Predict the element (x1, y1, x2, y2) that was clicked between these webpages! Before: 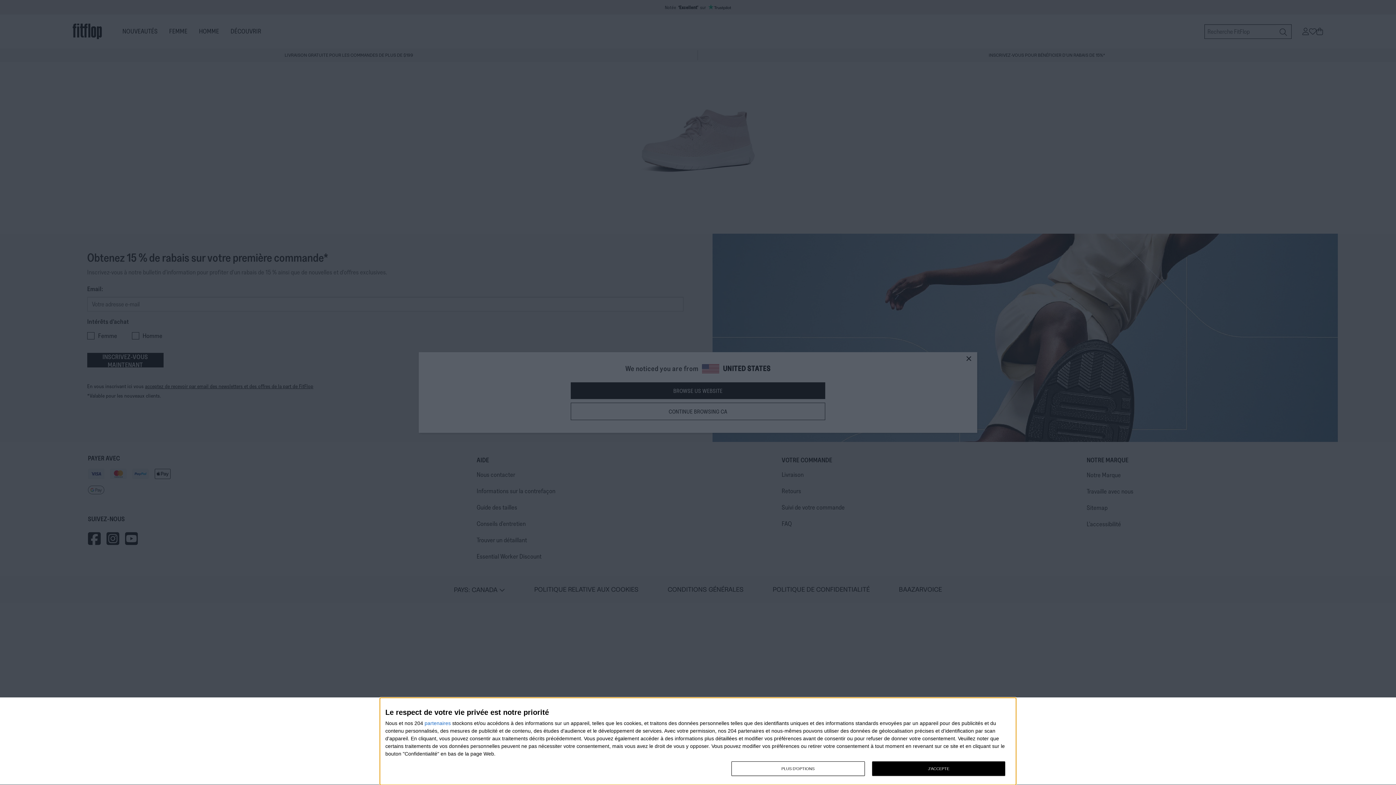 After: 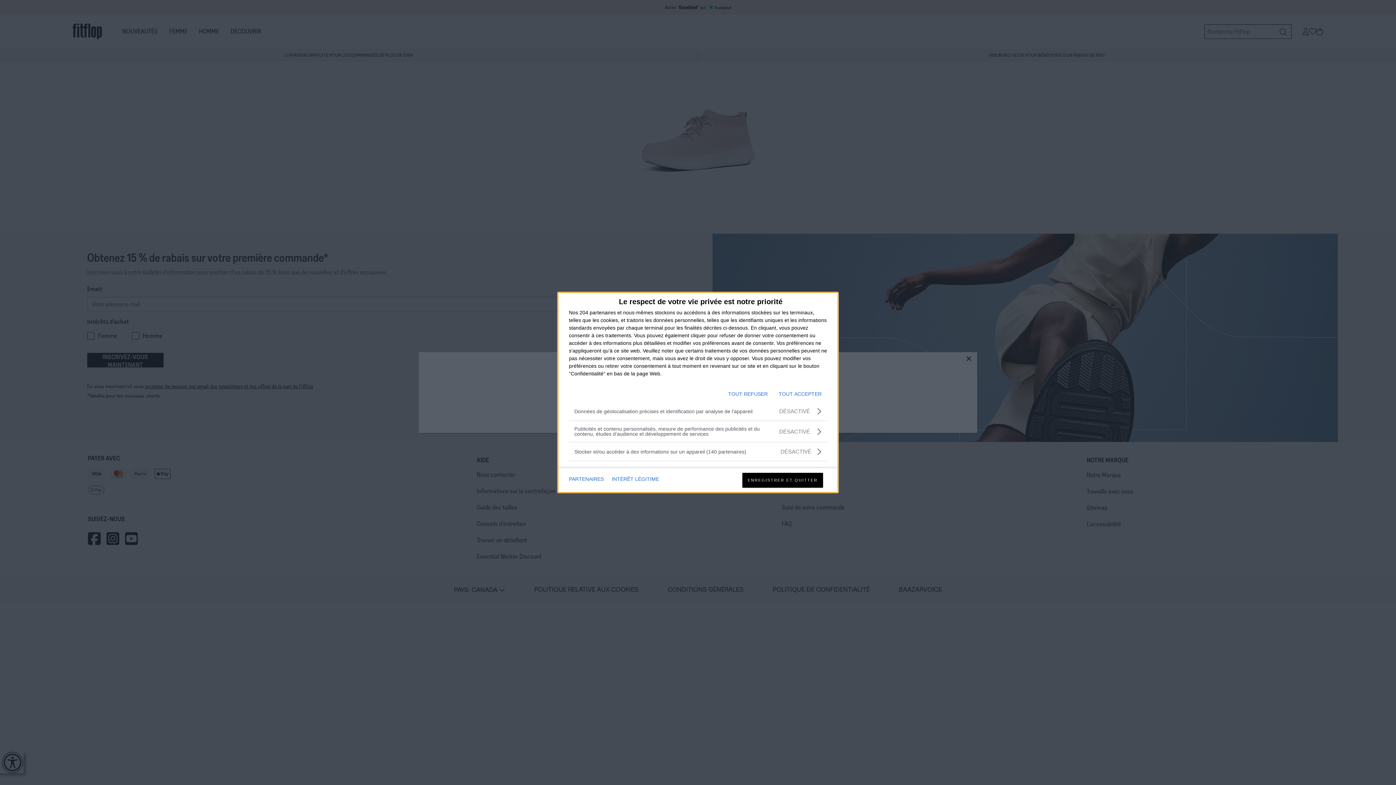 Action: bbox: (731, 761, 864, 776) label: PLUS D'OPTIONS